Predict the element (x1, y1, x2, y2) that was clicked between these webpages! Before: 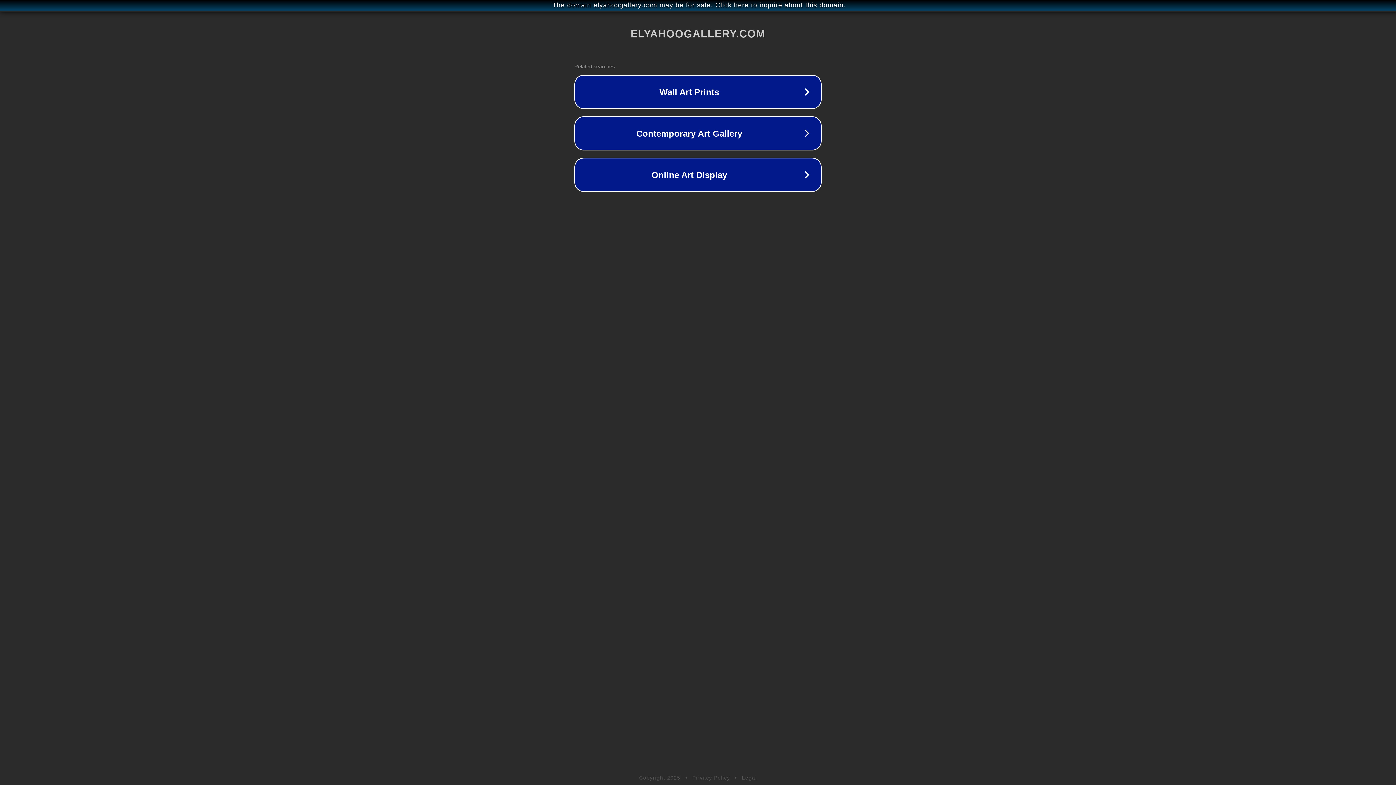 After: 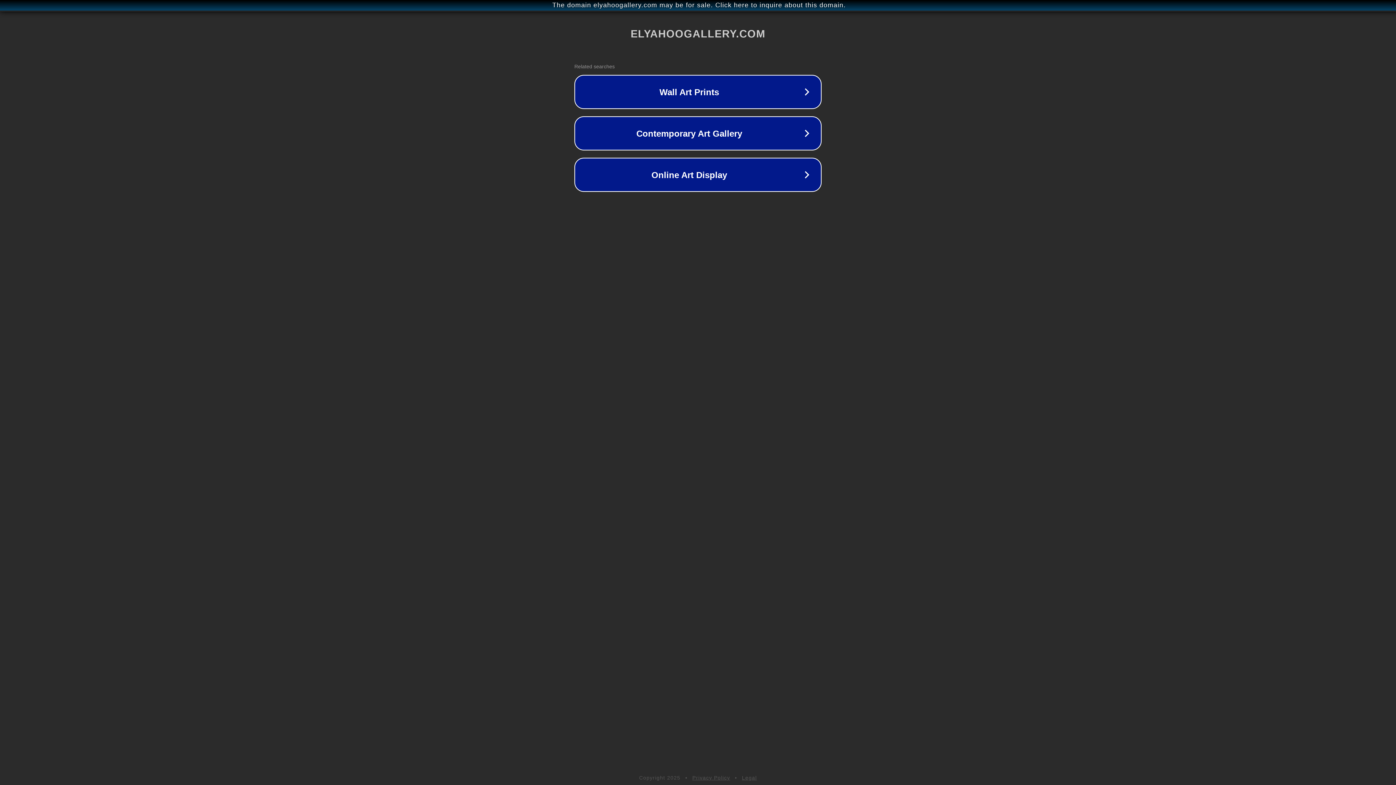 Action: bbox: (692, 775, 730, 781) label: Privacy Policy